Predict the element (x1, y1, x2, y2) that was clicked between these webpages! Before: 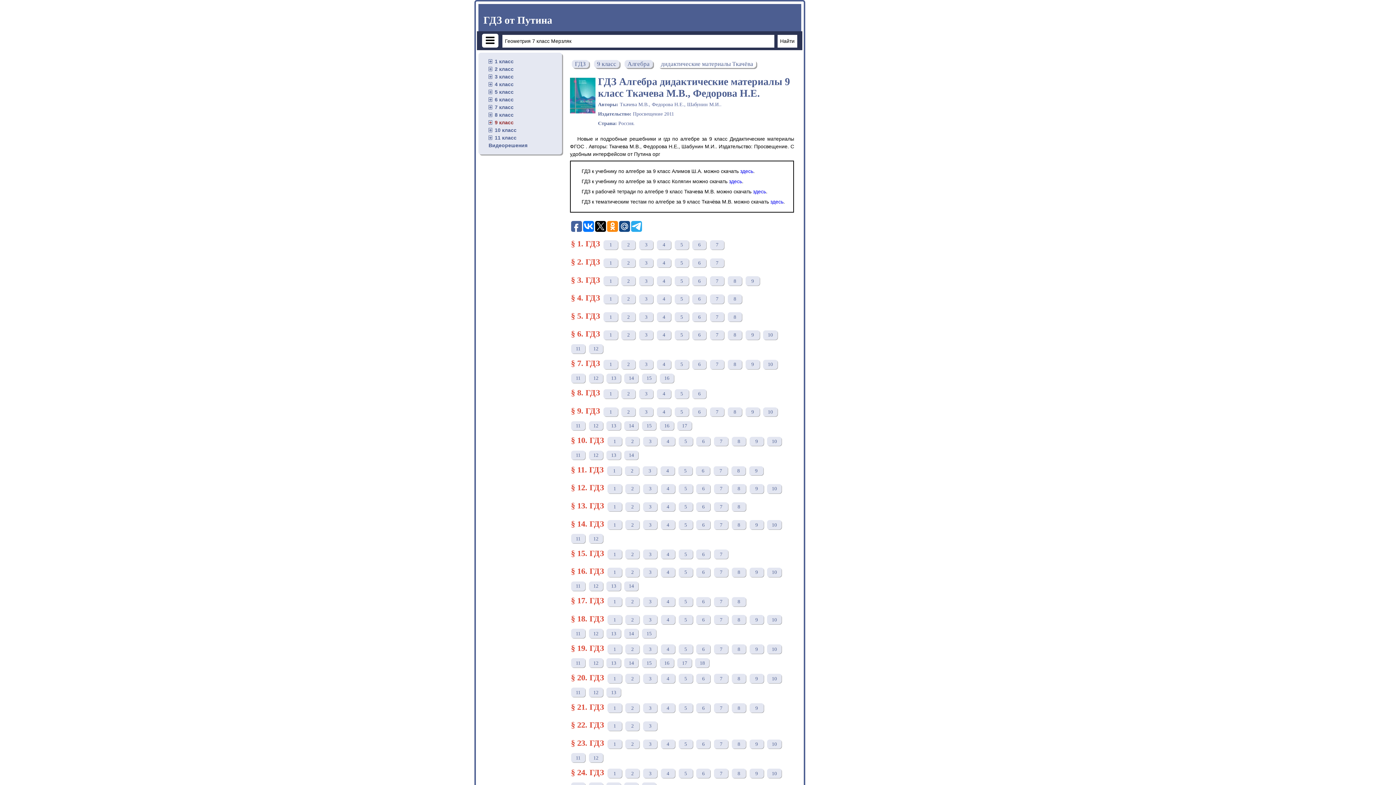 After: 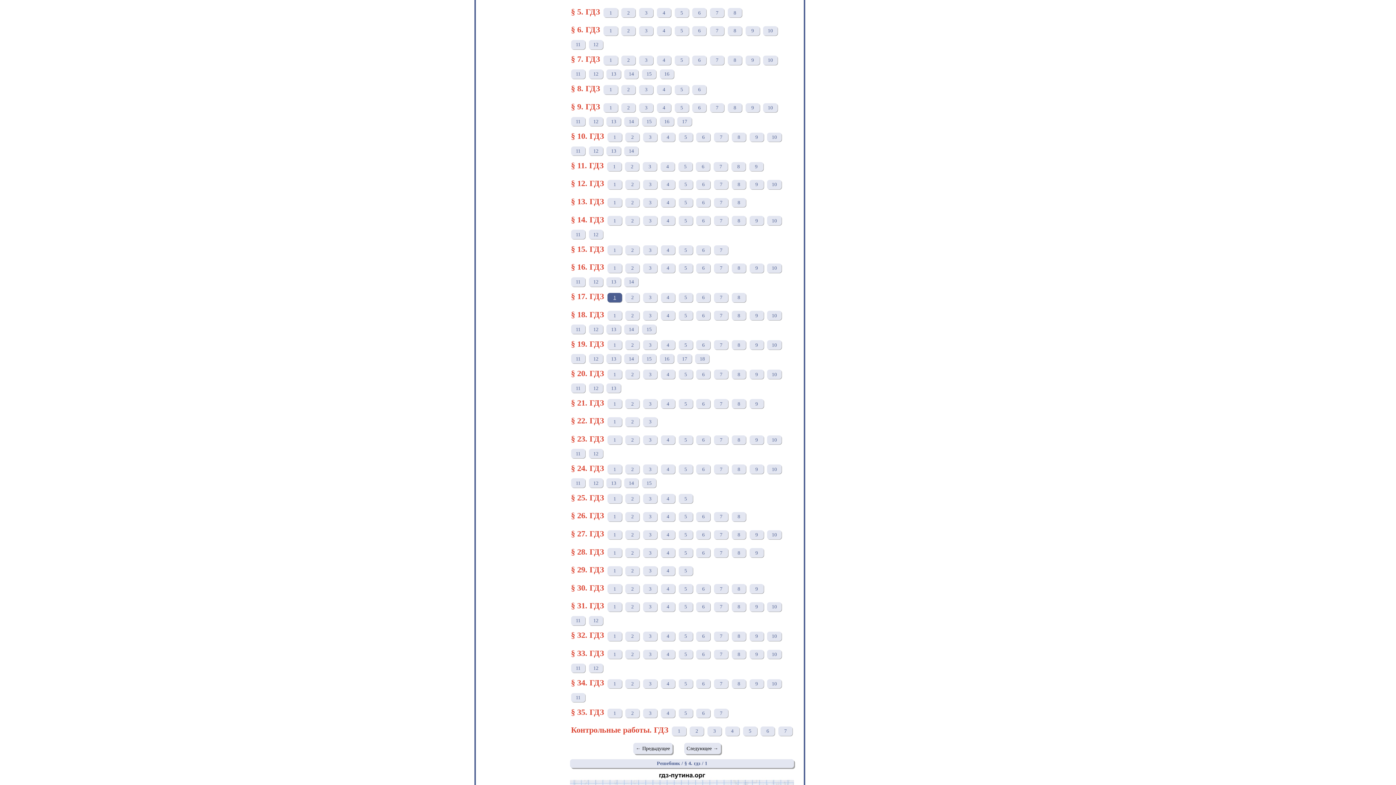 Action: label: 1 bbox: (603, 294, 618, 303)